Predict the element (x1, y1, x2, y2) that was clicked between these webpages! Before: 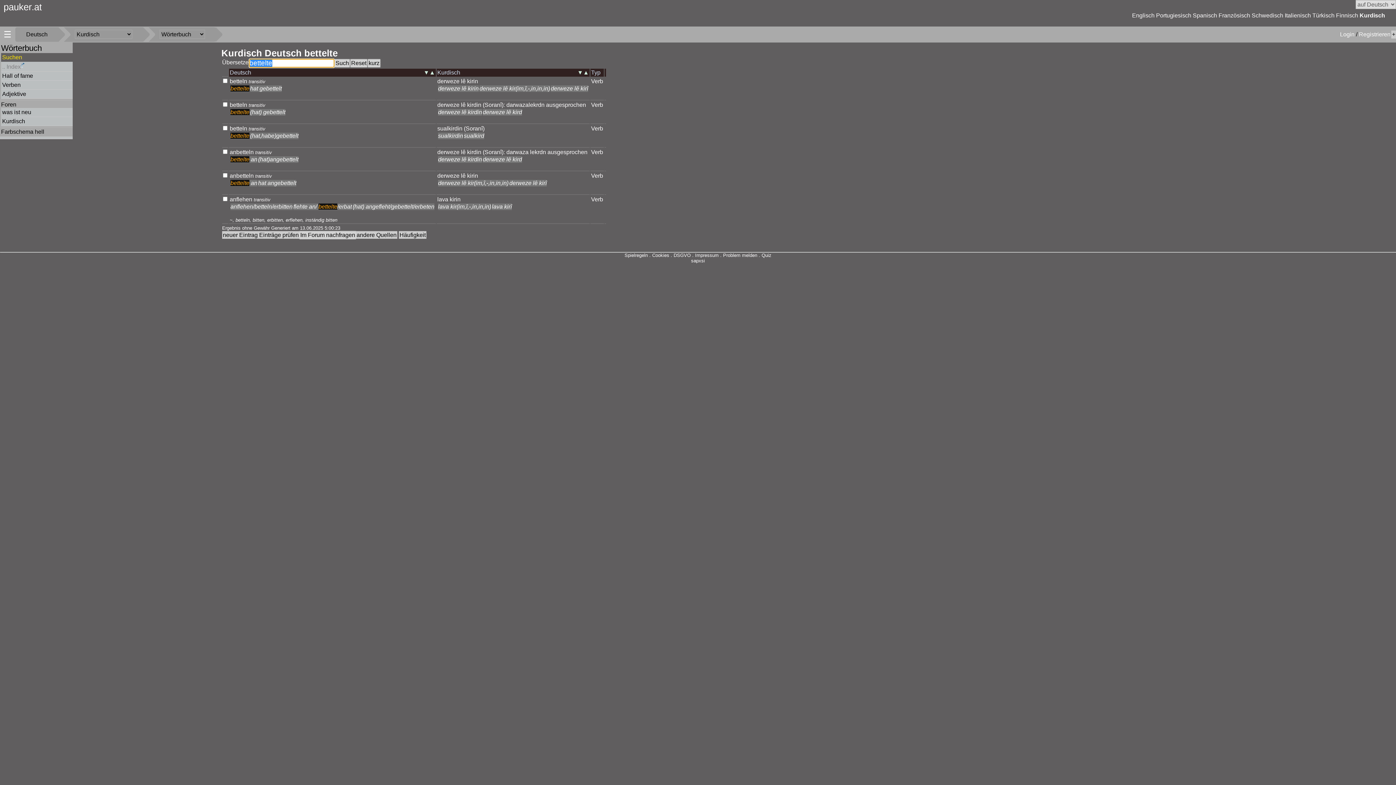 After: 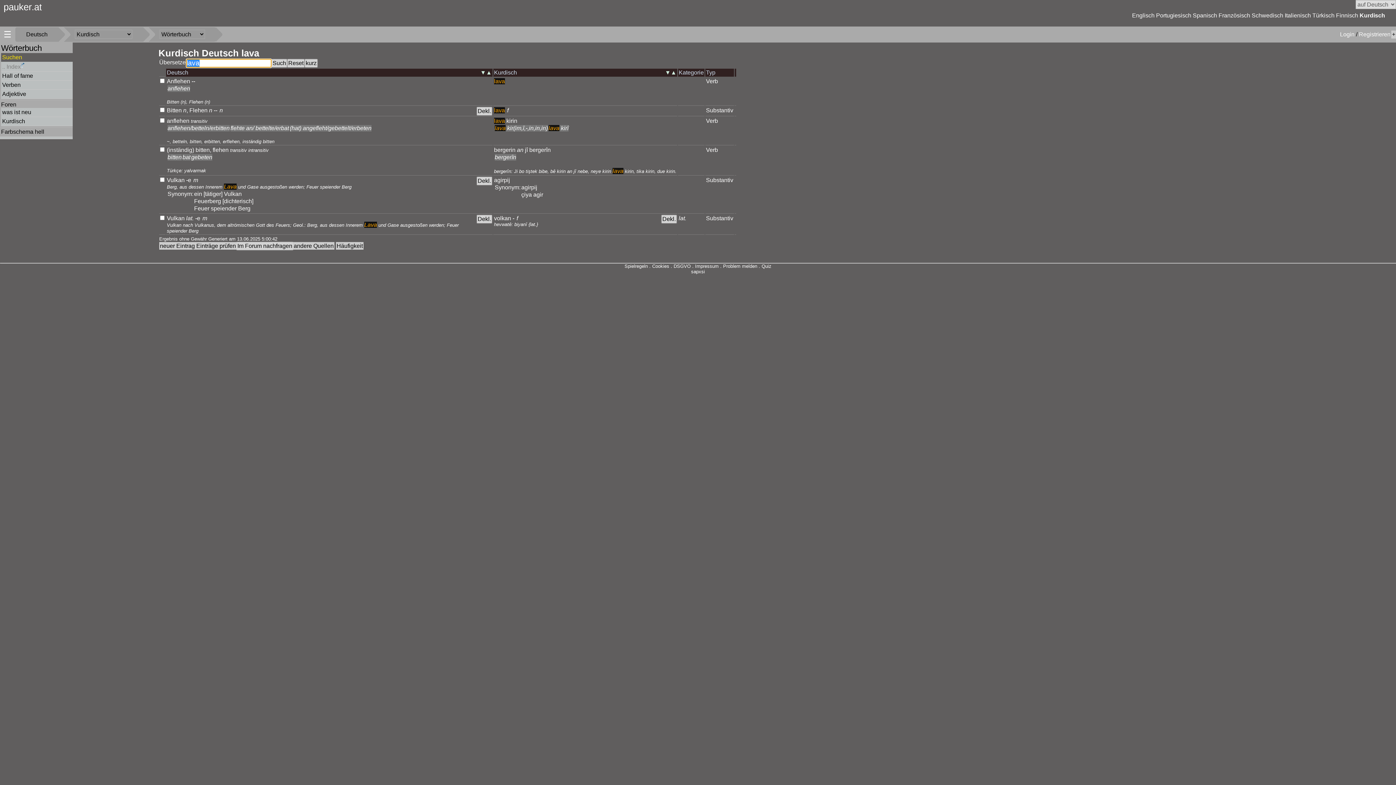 Action: bbox: (437, 196, 448, 202) label: lava